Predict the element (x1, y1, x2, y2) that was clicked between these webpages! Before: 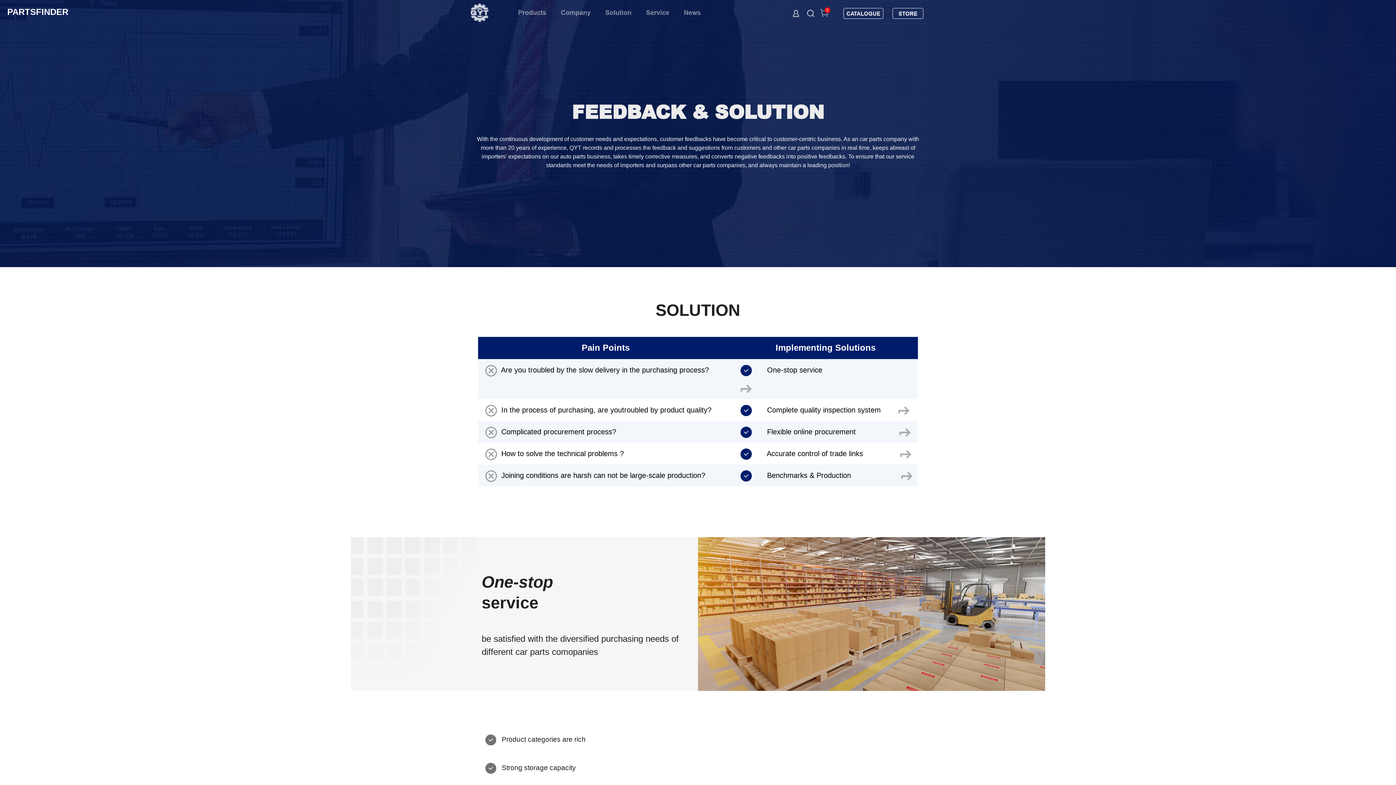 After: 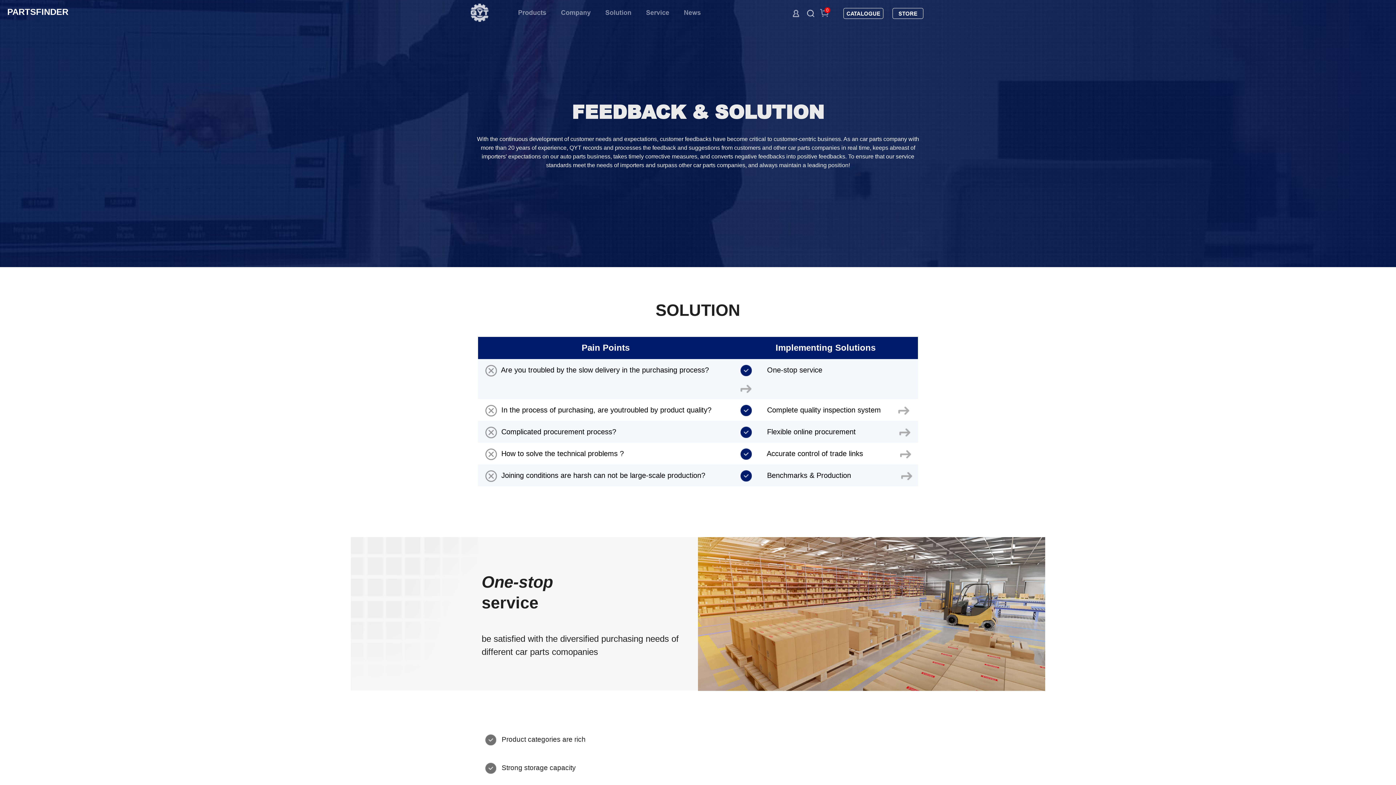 Action: bbox: (485, 449, 497, 457)